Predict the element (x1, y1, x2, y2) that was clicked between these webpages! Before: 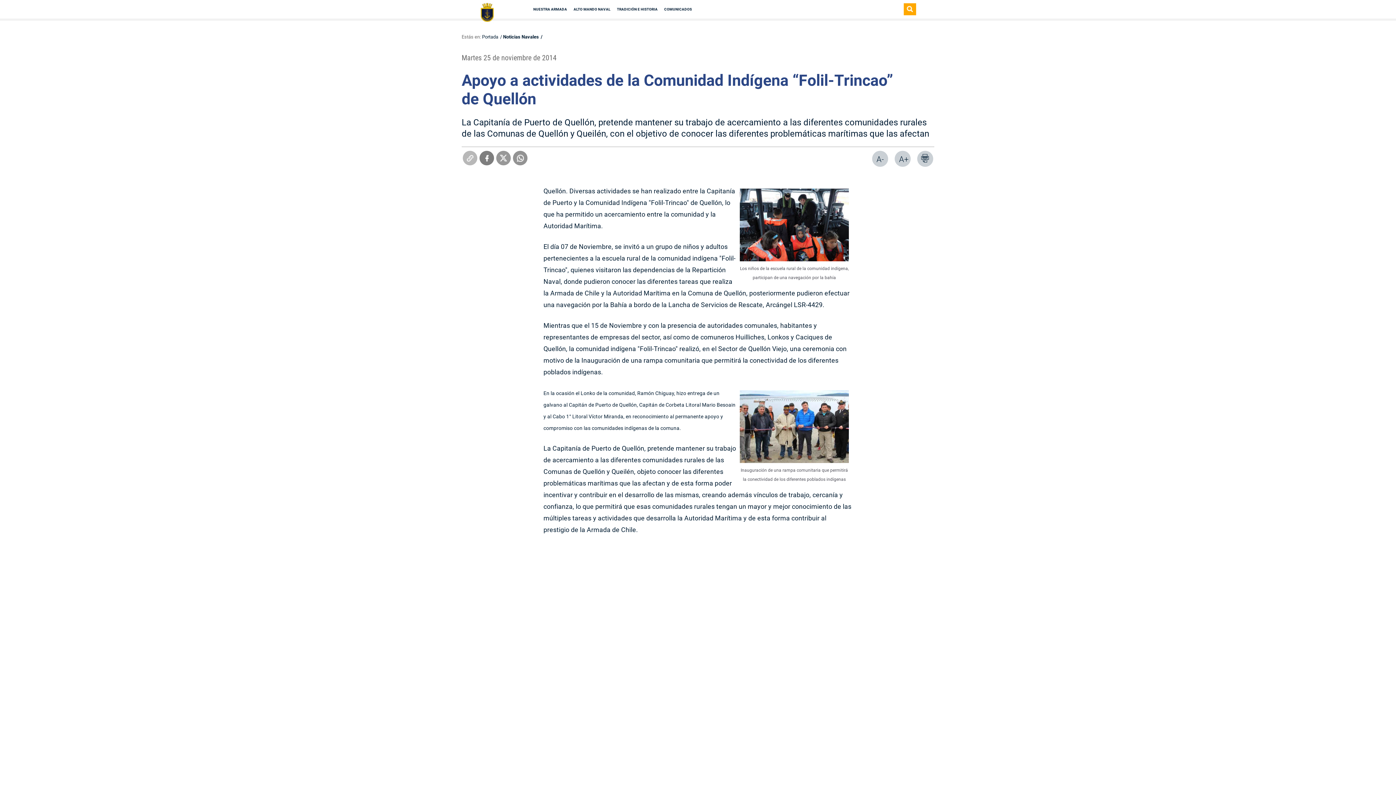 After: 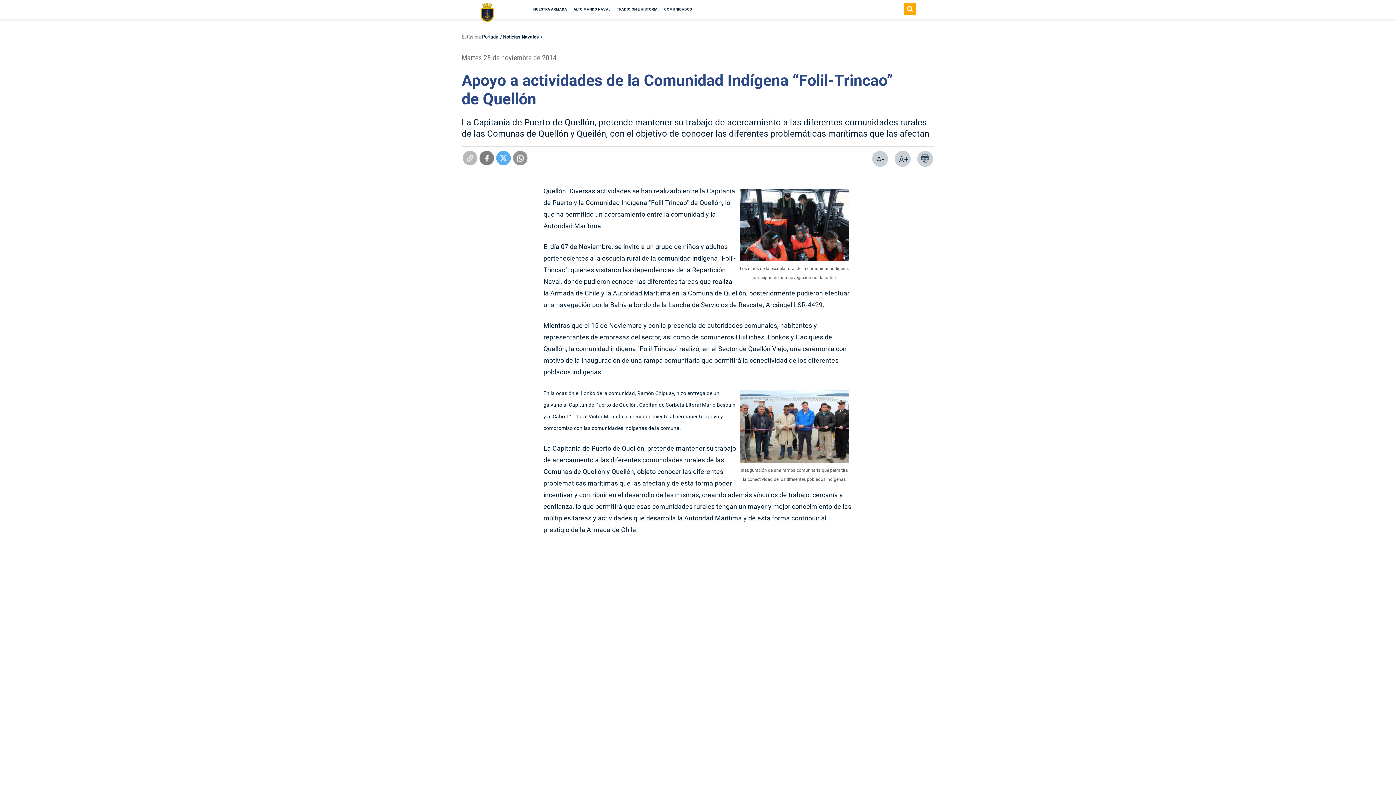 Action: bbox: (496, 150, 510, 165)